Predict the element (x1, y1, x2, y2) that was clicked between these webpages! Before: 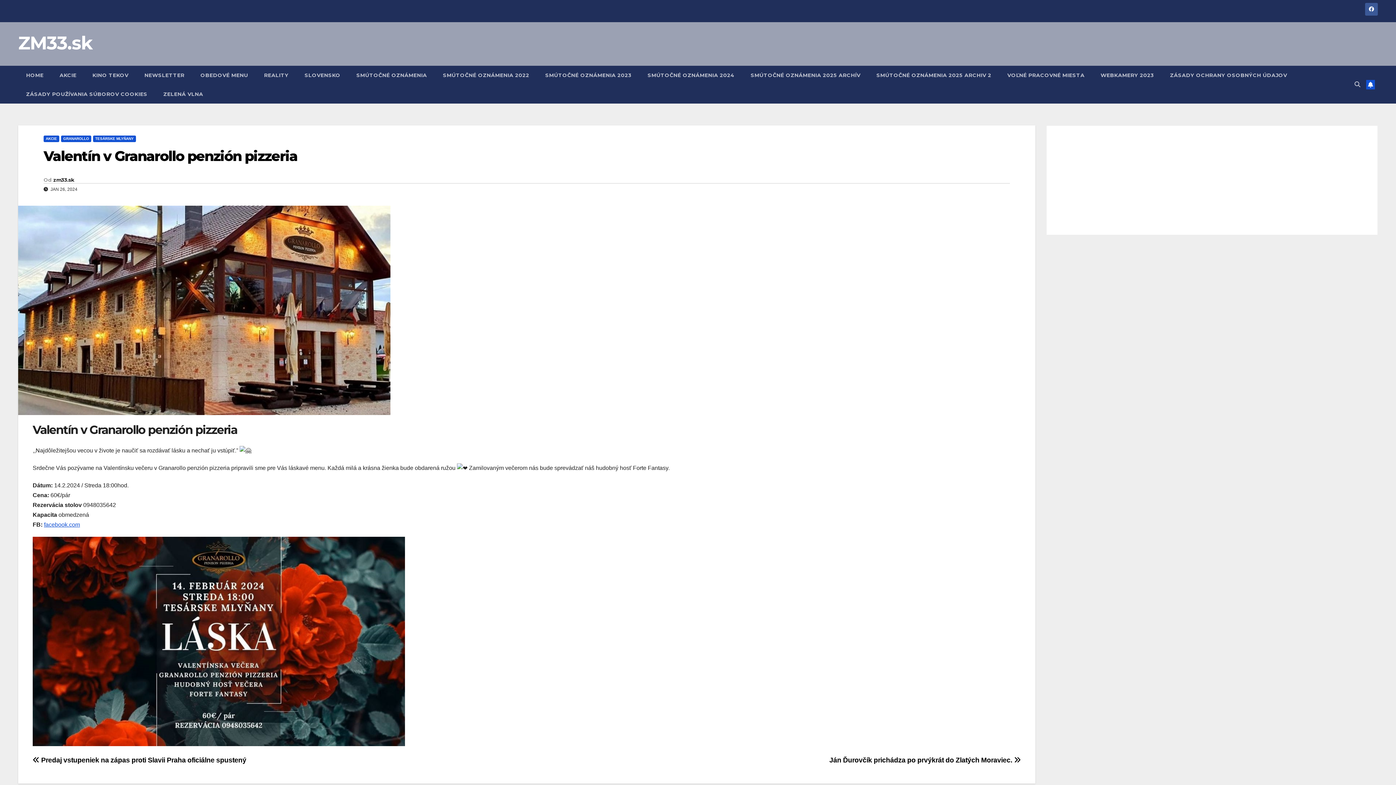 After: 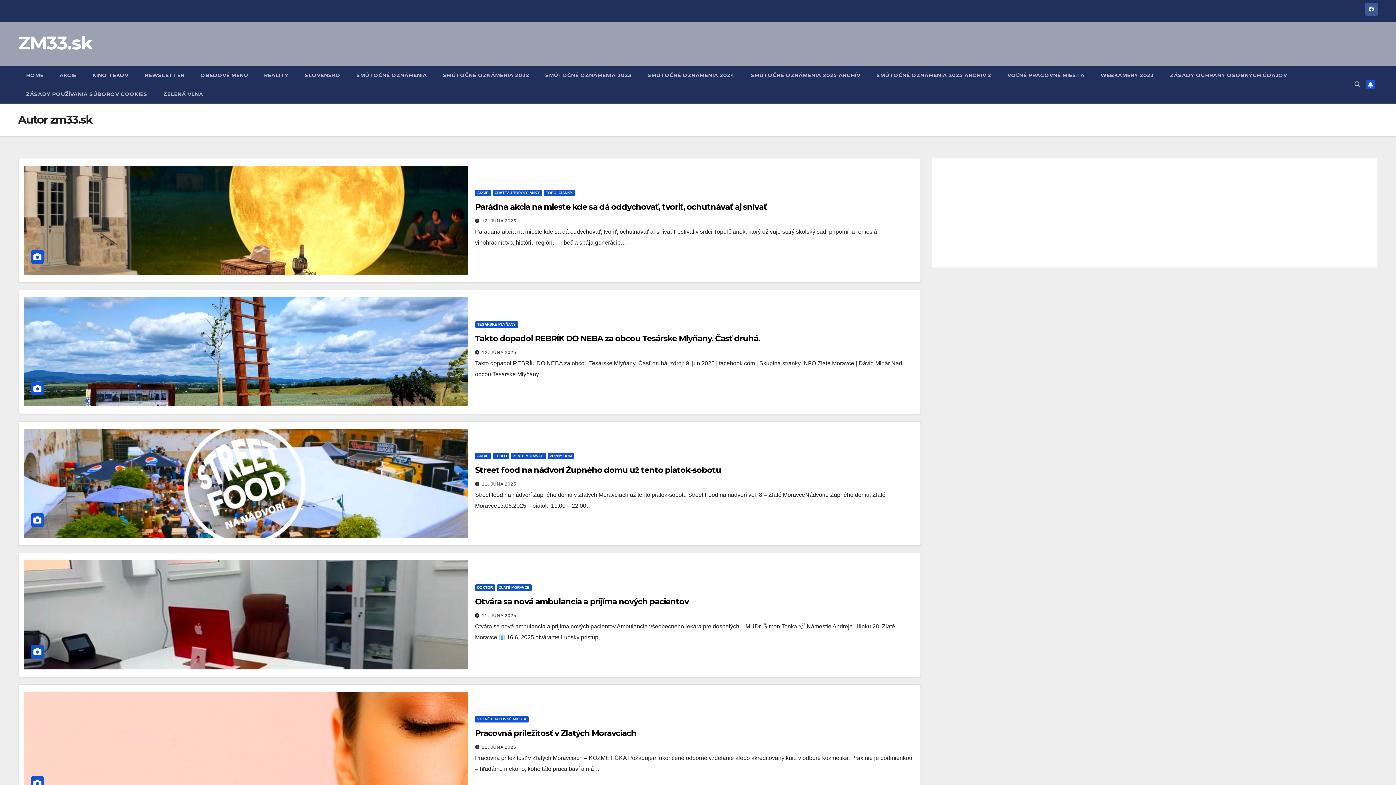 Action: bbox: (53, 176, 74, 183) label: zm33.sk